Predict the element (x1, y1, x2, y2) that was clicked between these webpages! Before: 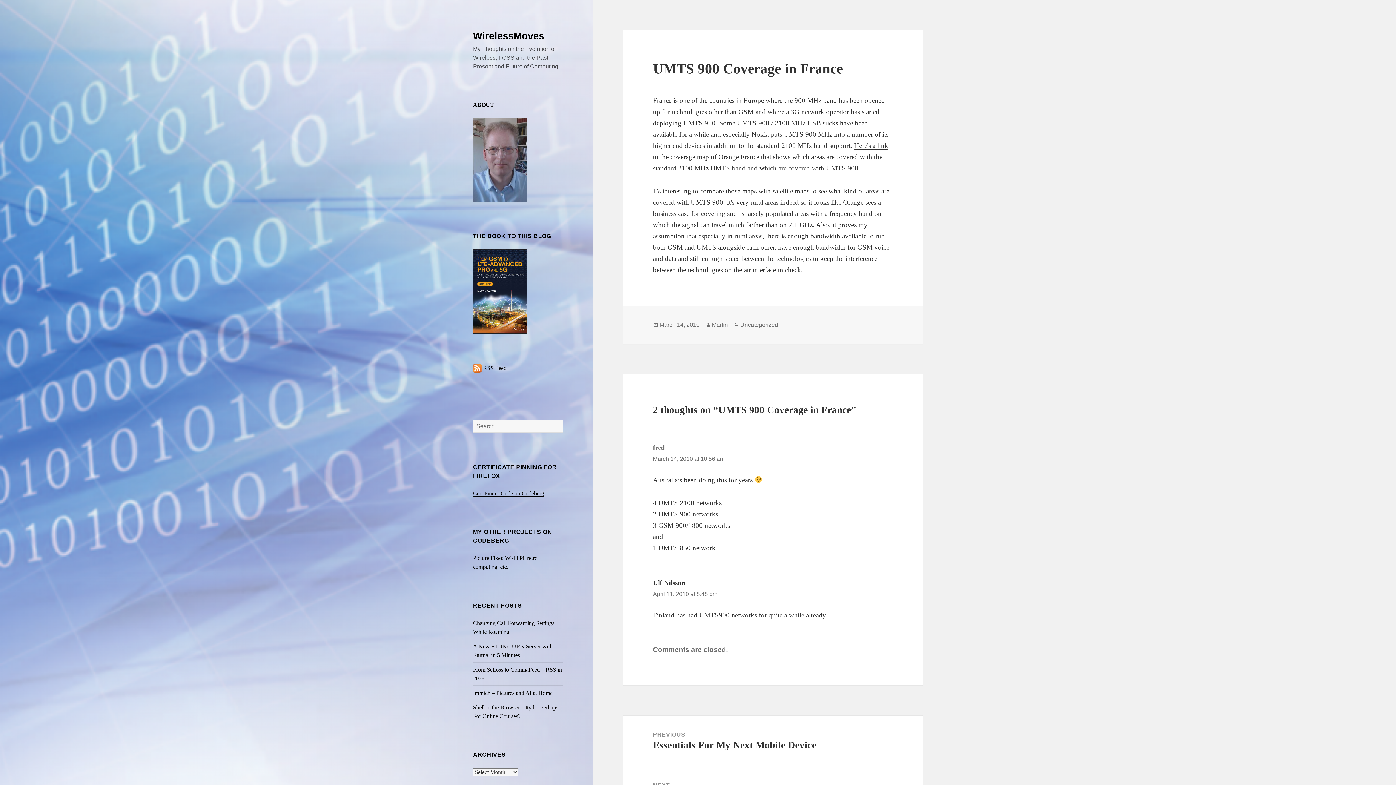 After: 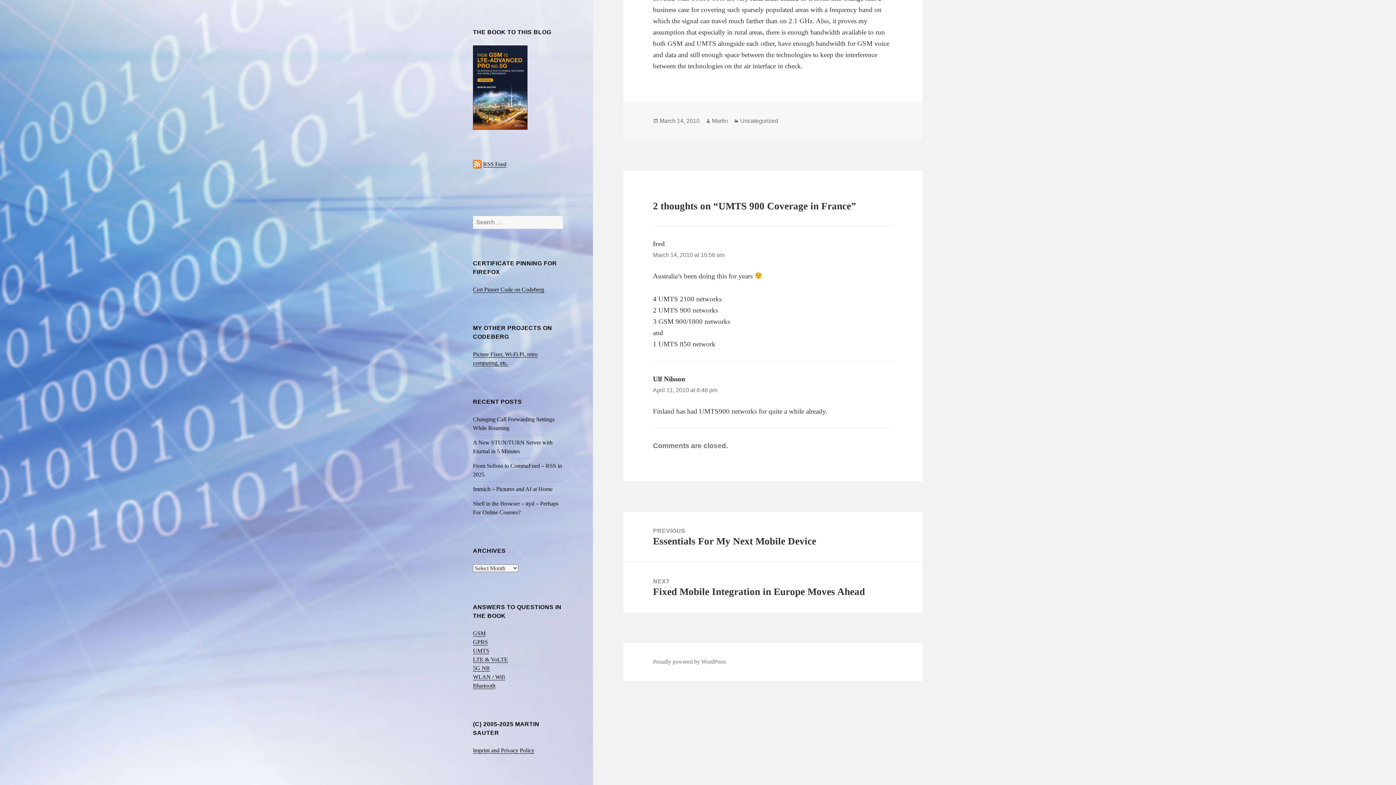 Action: bbox: (653, 456, 724, 462) label: March 14, 2010 at 10:56 am